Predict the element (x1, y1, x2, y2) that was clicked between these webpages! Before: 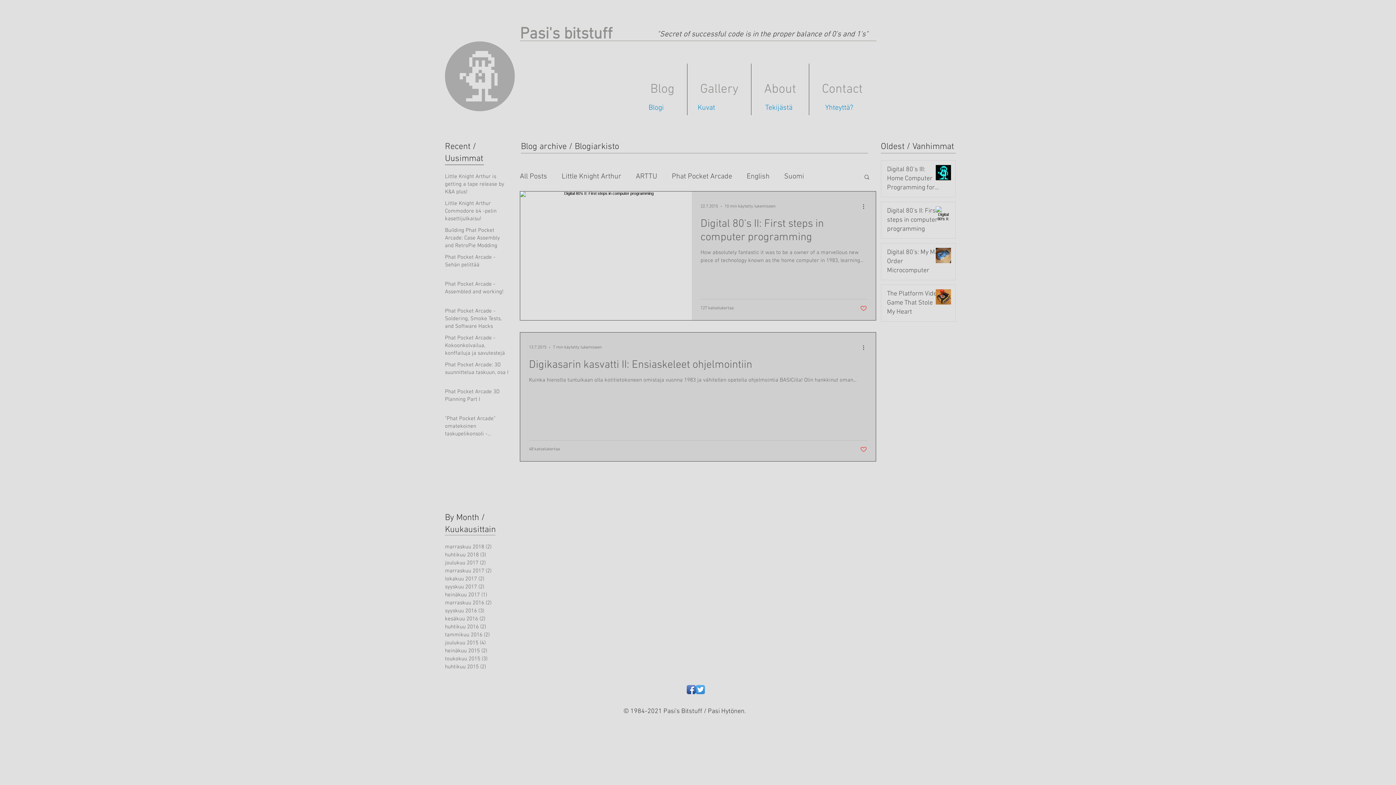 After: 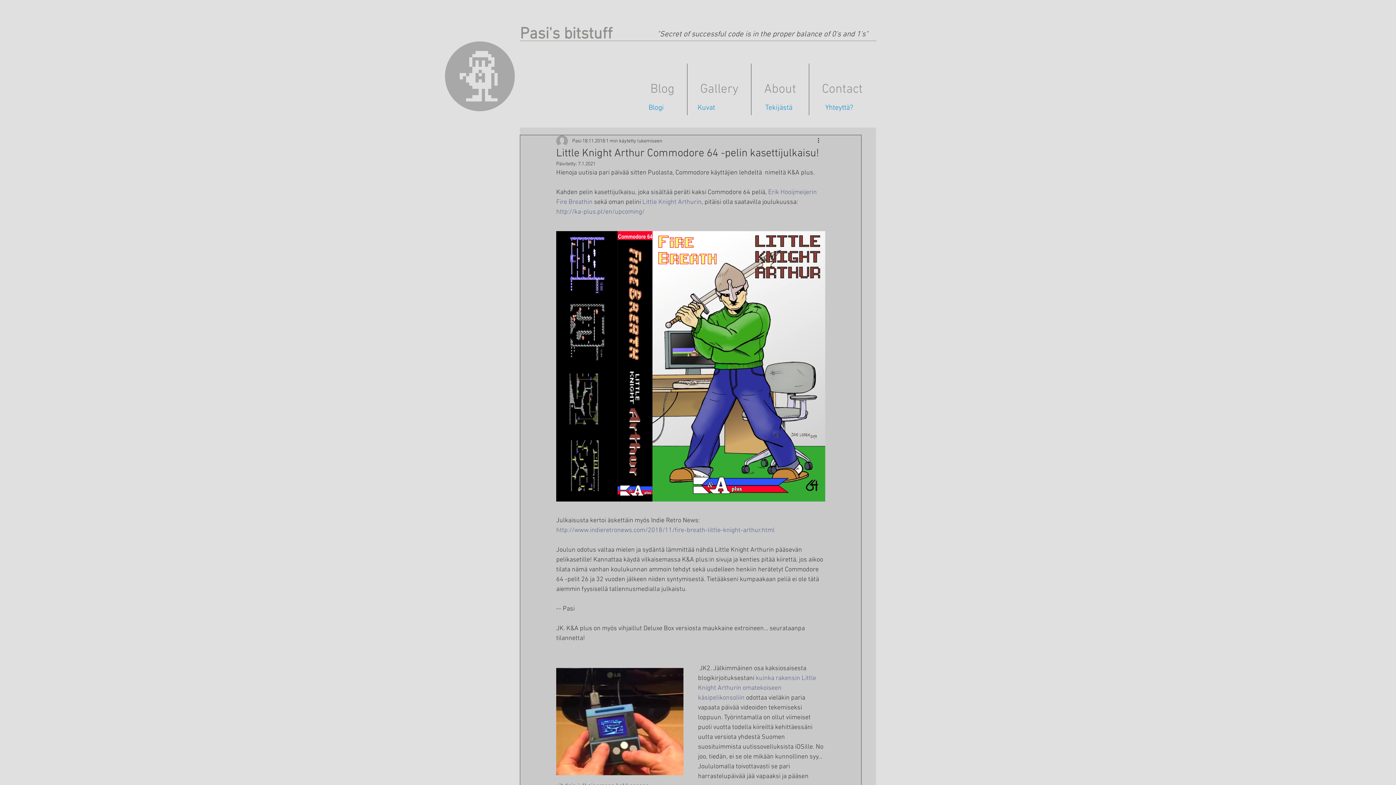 Action: label: Little Knight Arthur Commodore 64 -pelin kasettijulkaisu! bbox: (445, 200, 509, 225)